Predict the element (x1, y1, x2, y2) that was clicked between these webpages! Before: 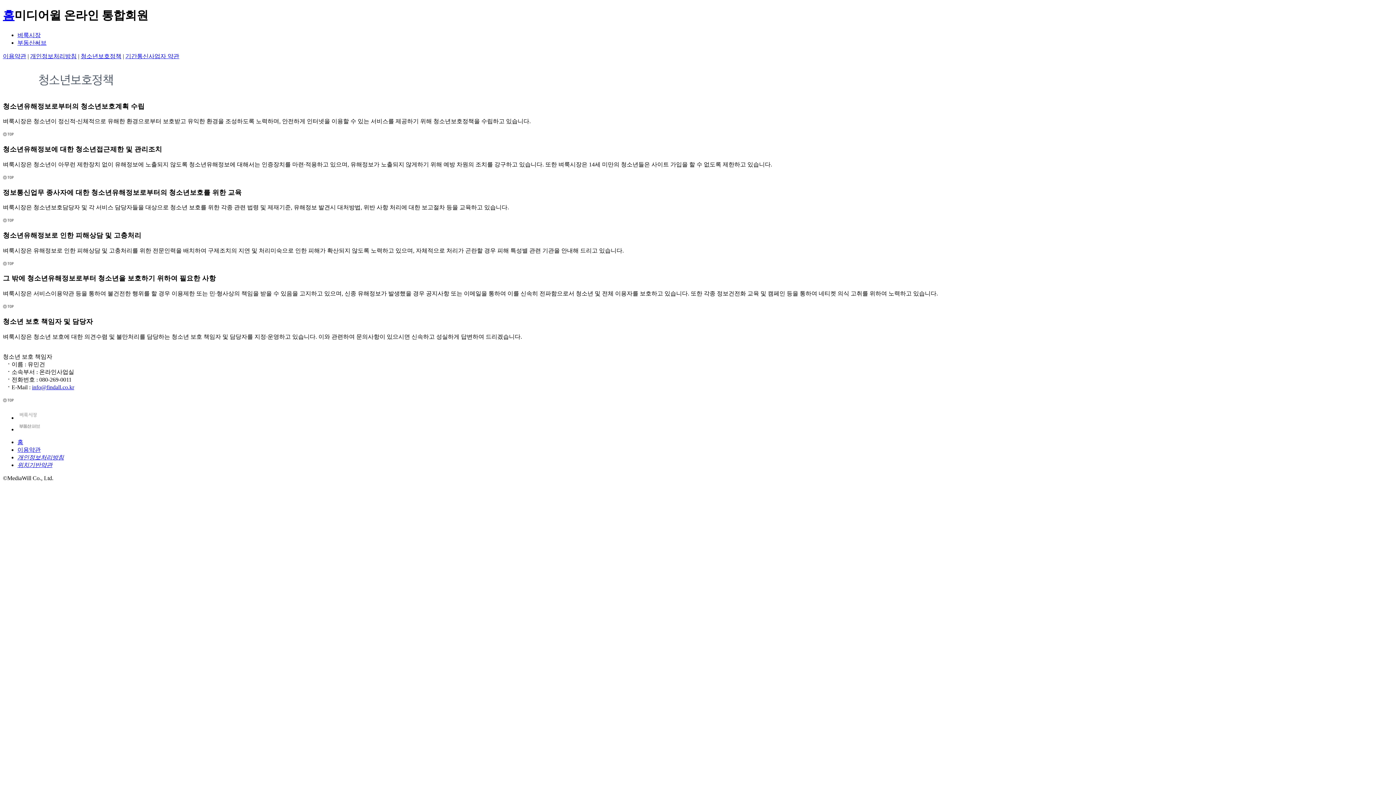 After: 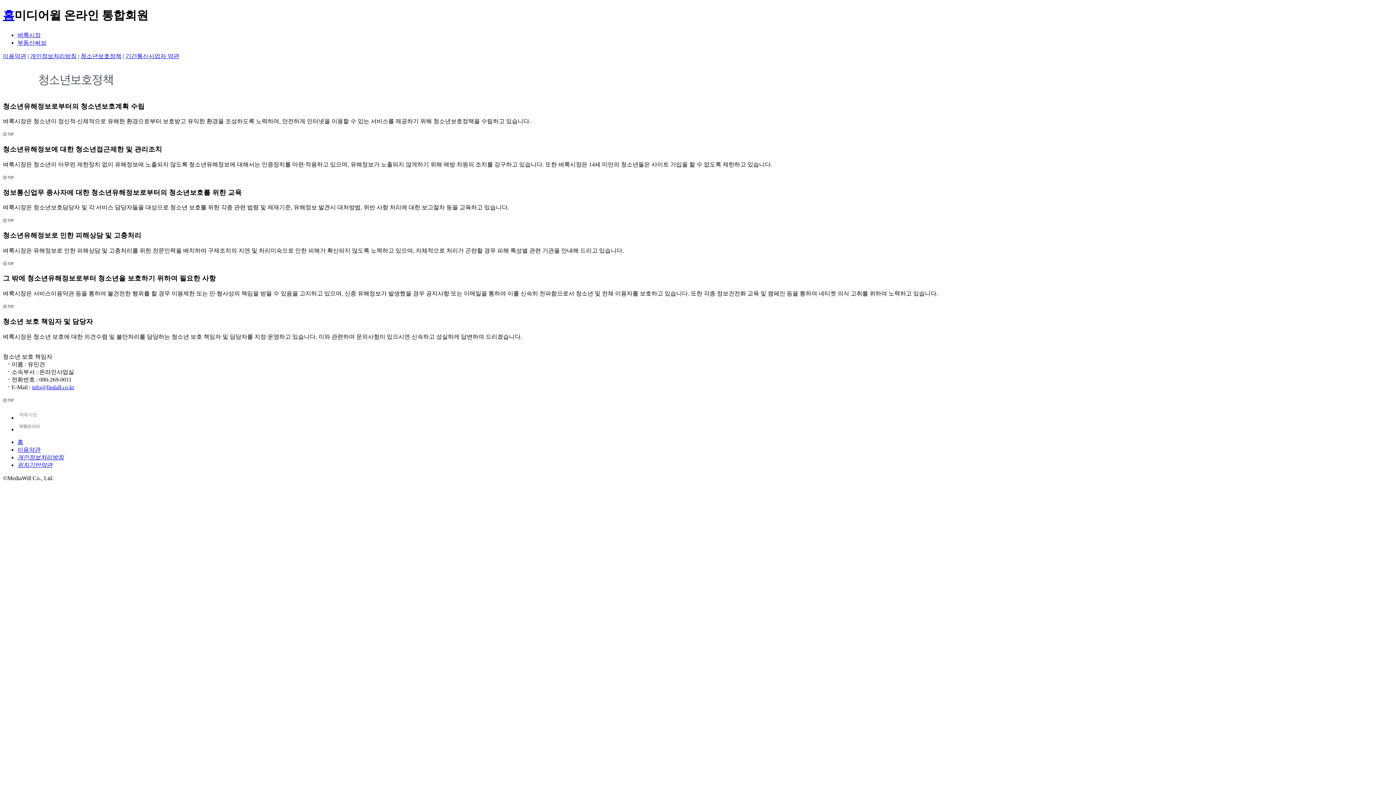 Action: bbox: (2, 260, 13, 266)